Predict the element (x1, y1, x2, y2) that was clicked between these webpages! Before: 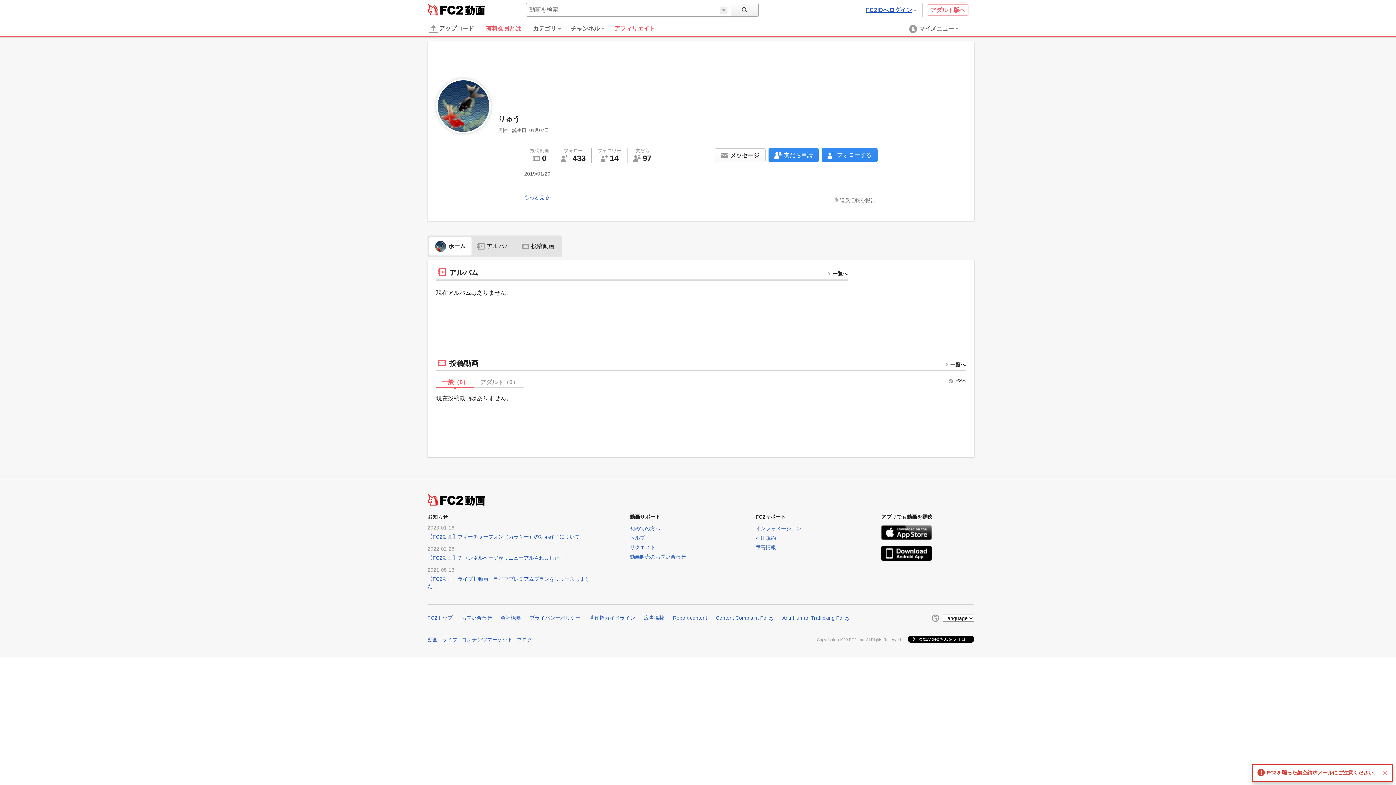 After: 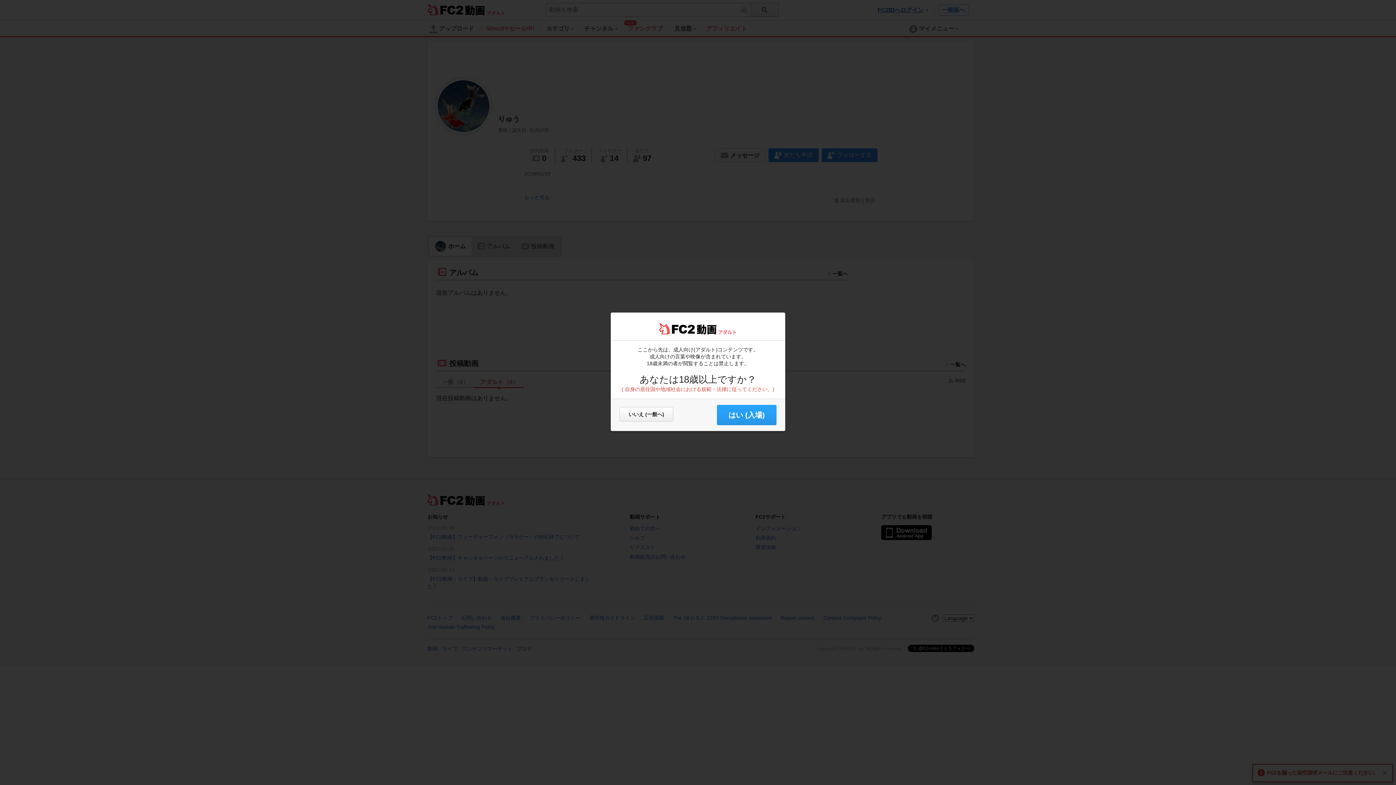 Action: bbox: (474, 377, 524, 386) label: アダルト（0）